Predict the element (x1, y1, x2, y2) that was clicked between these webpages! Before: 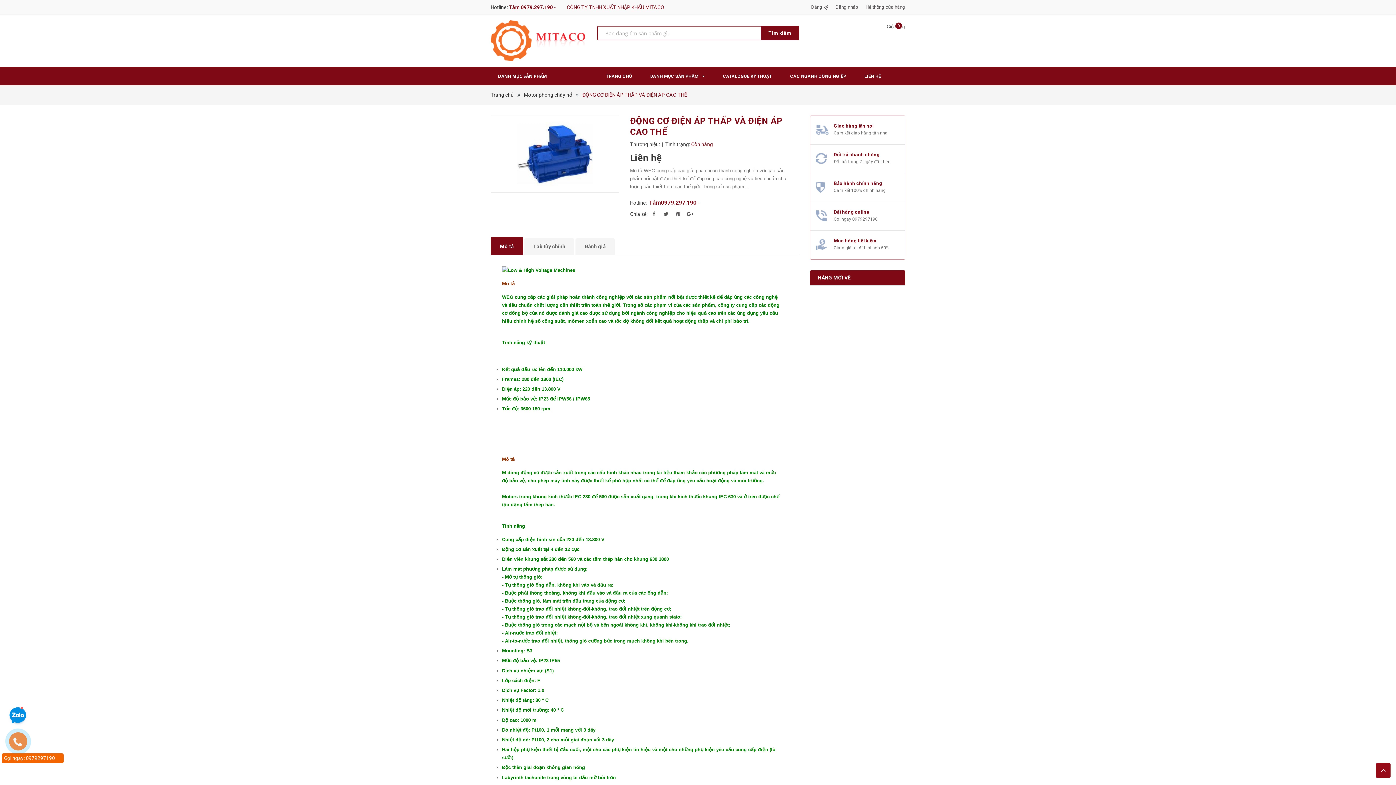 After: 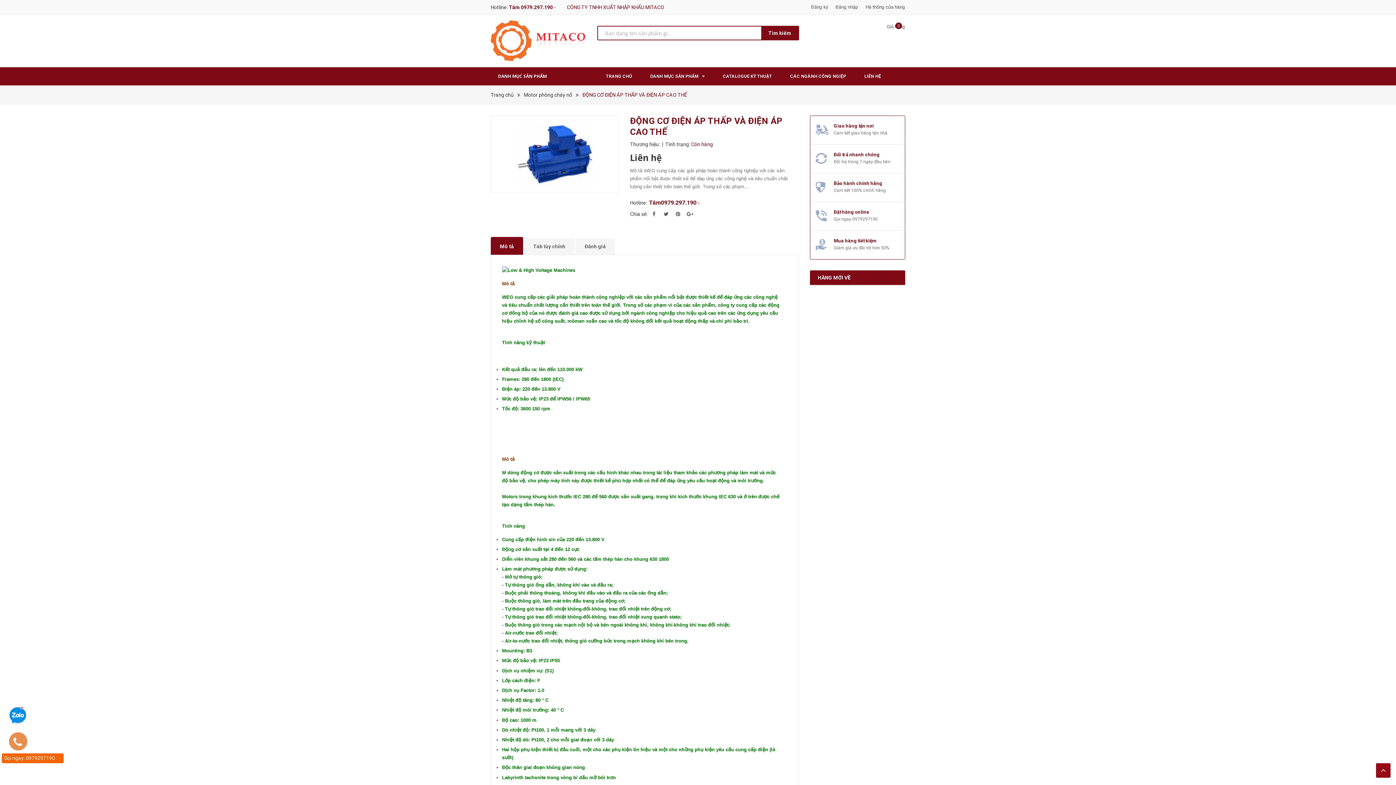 Action: bbox: (1376, 763, 1390, 778)